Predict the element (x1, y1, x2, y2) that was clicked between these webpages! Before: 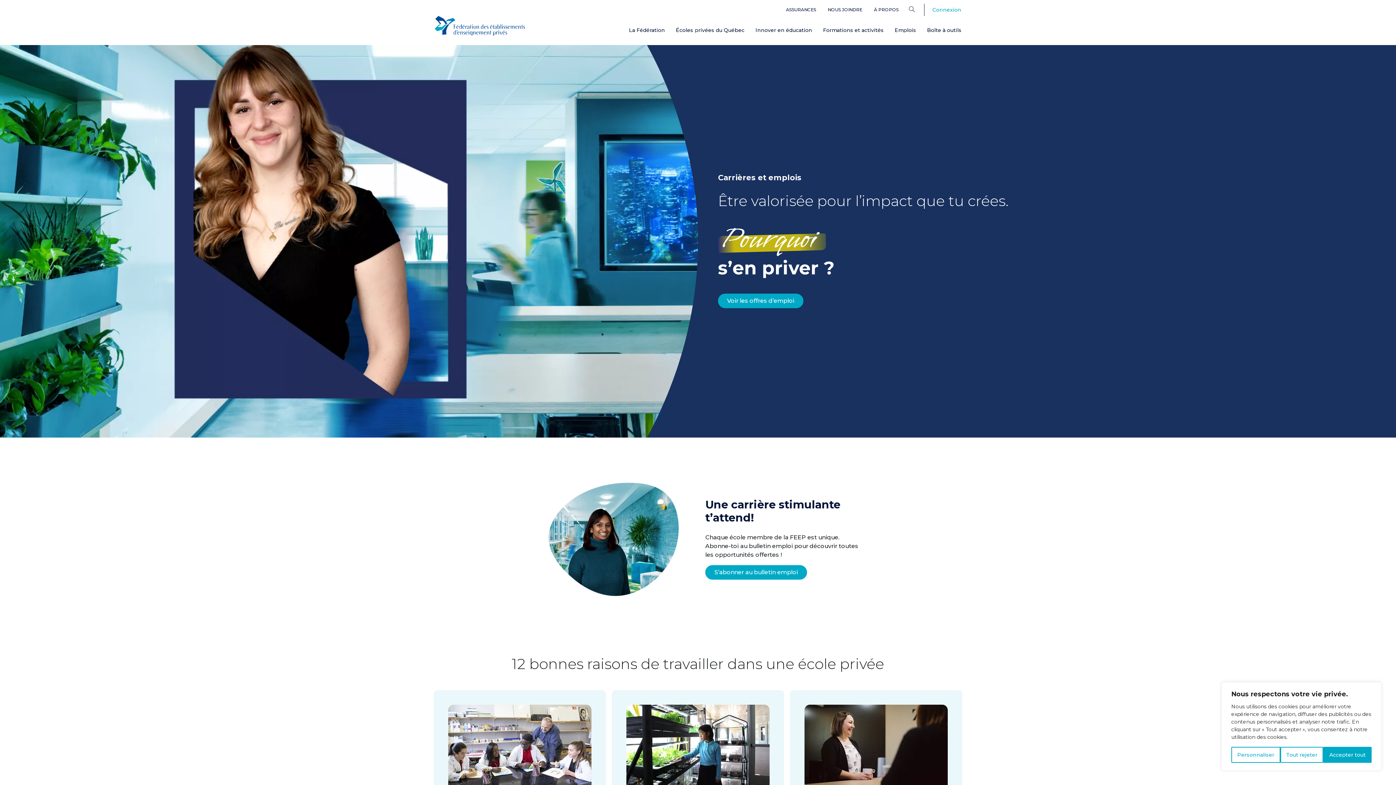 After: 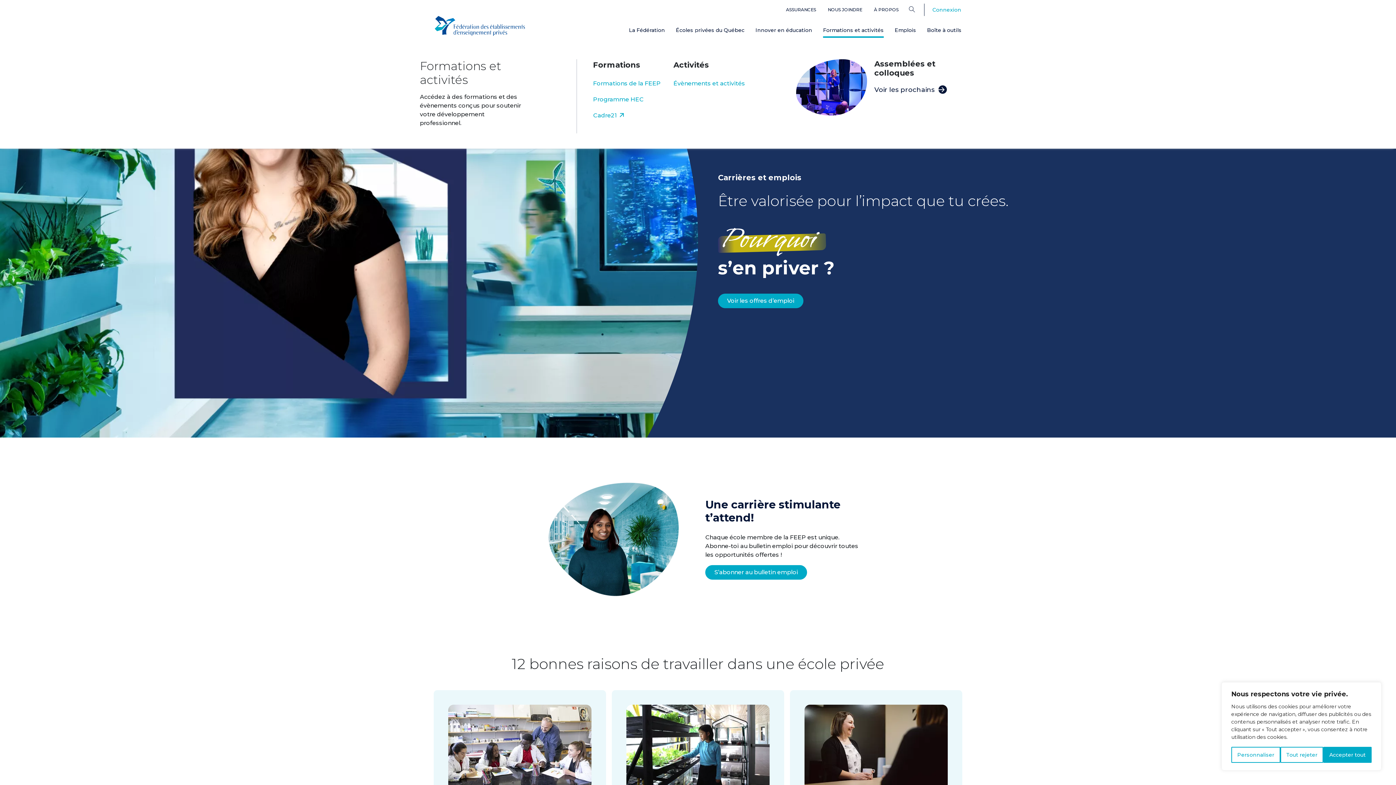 Action: bbox: (823, 26, 884, 33) label: Formations et activités